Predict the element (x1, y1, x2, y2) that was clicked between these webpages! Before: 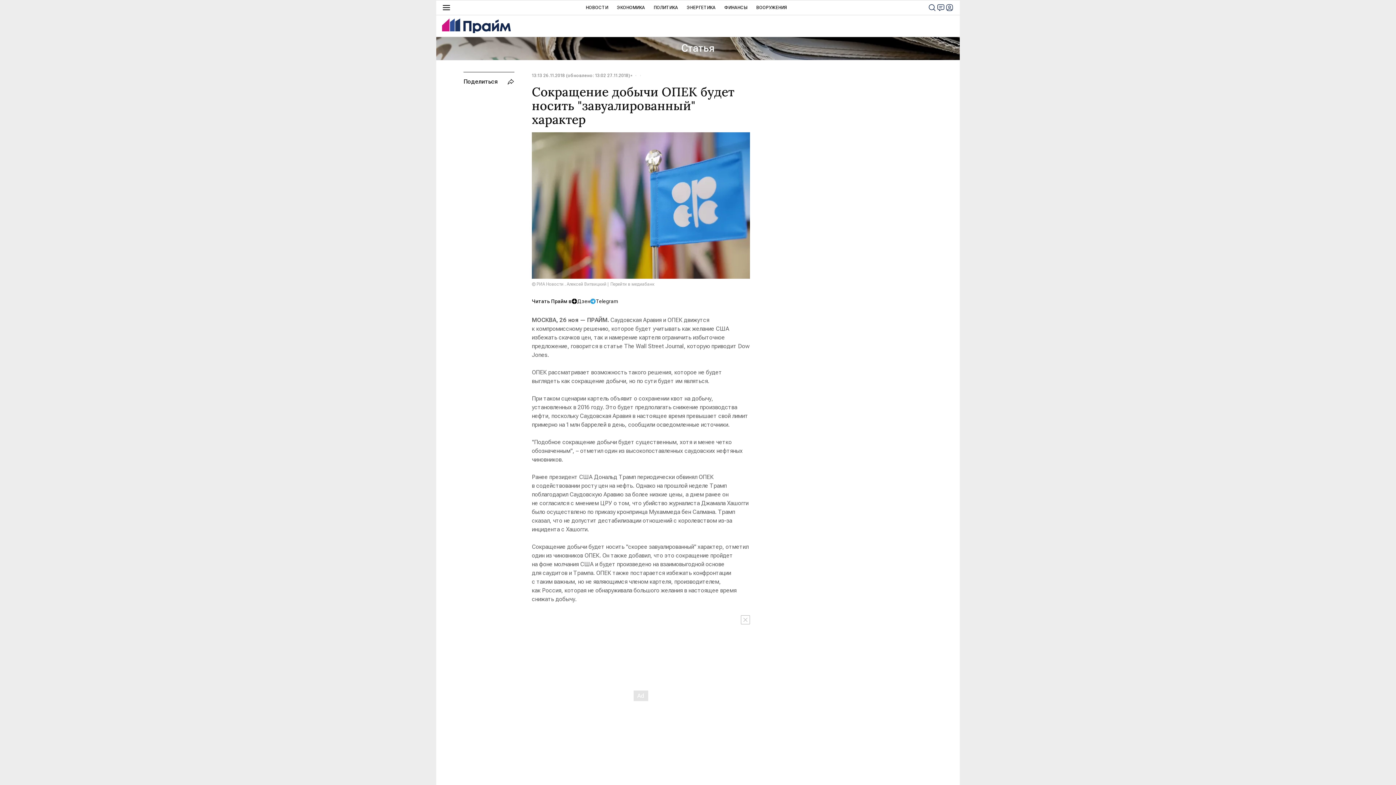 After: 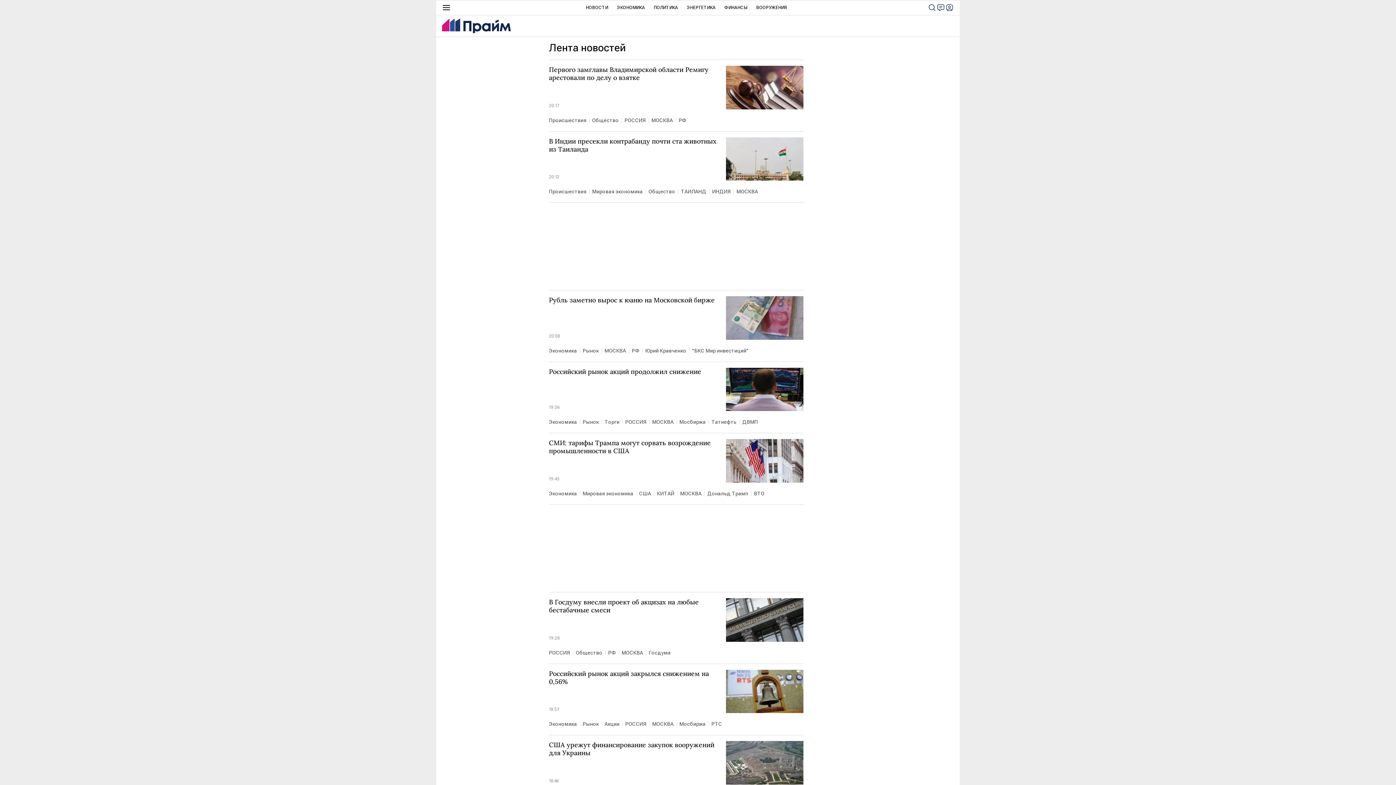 Action: label: НОВОСТИ bbox: (585, 0, 608, 14)